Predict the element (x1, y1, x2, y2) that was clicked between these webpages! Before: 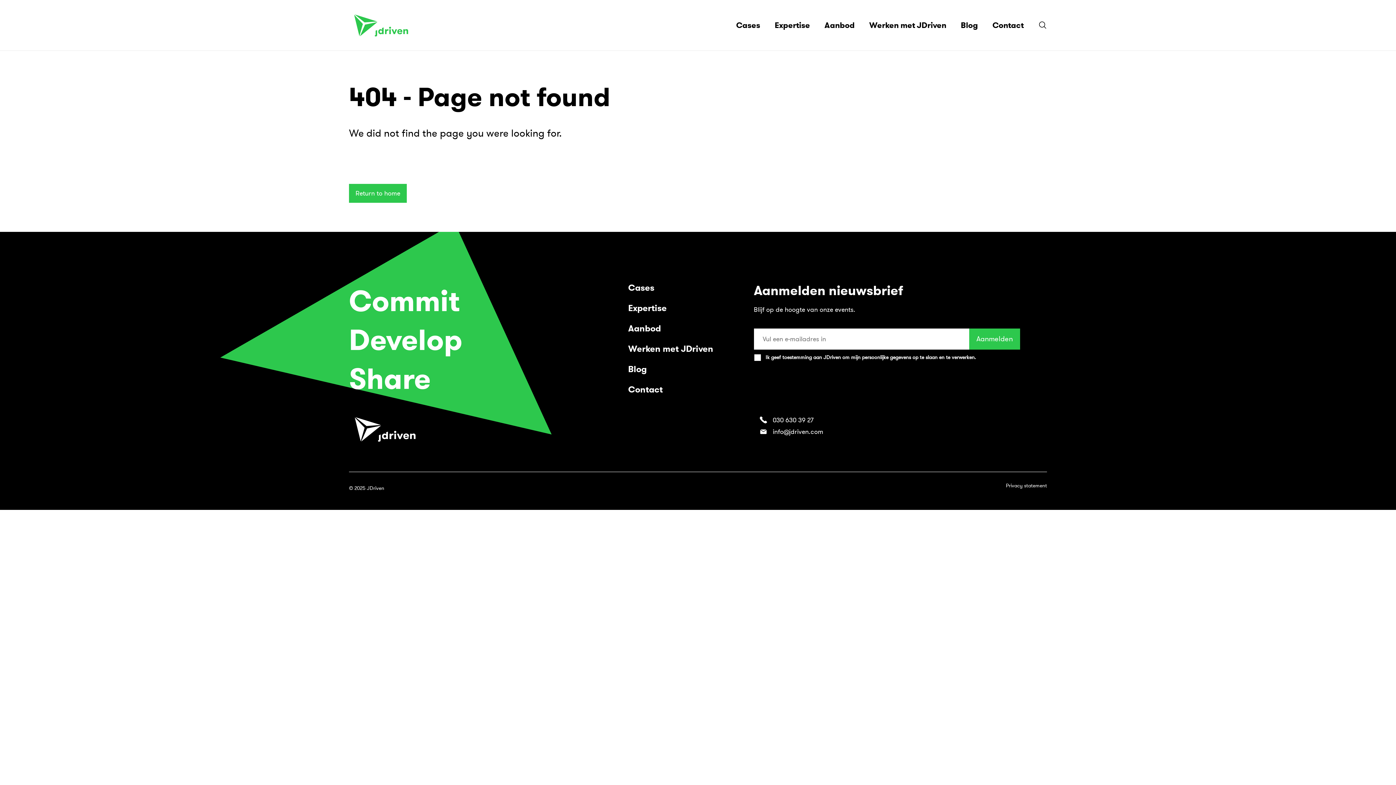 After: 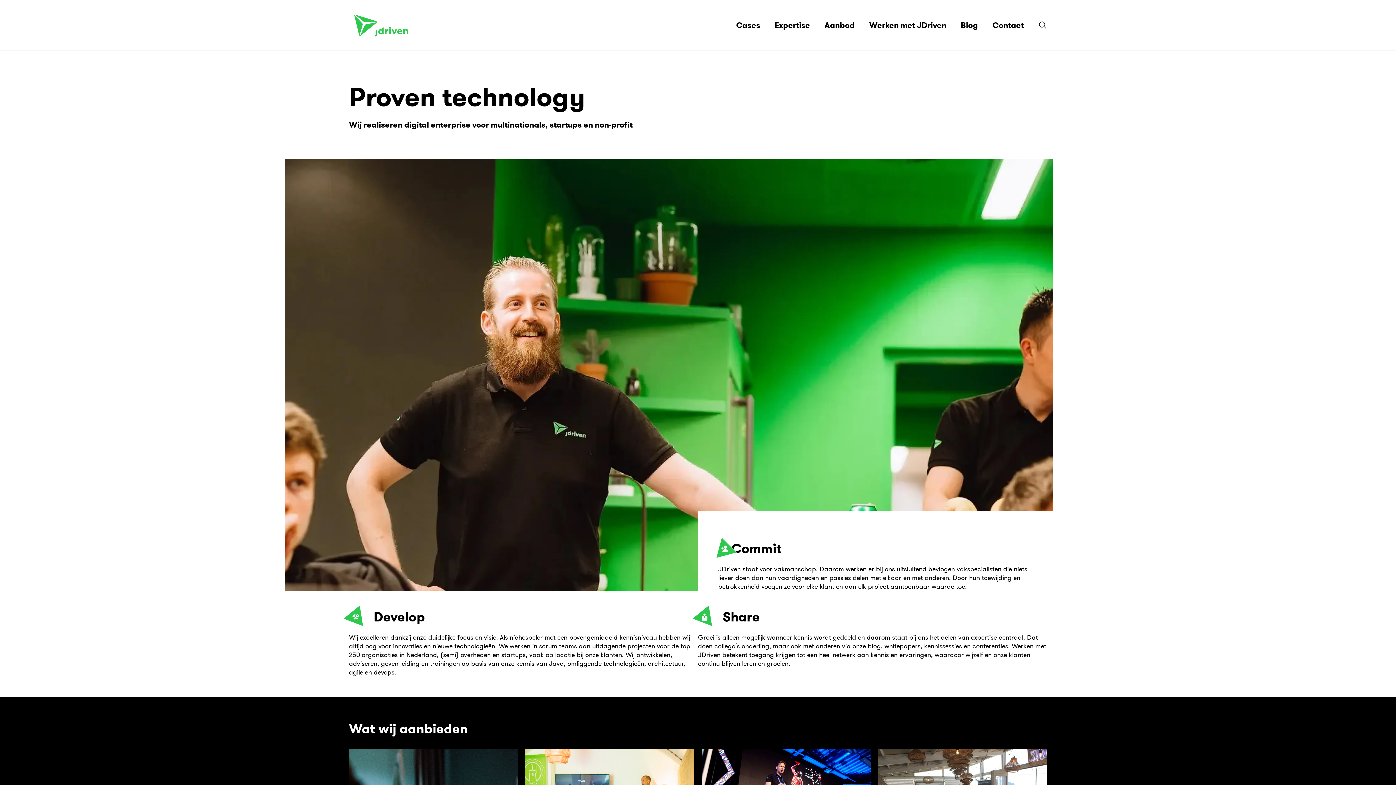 Action: label: Return to home bbox: (349, 184, 406, 202)